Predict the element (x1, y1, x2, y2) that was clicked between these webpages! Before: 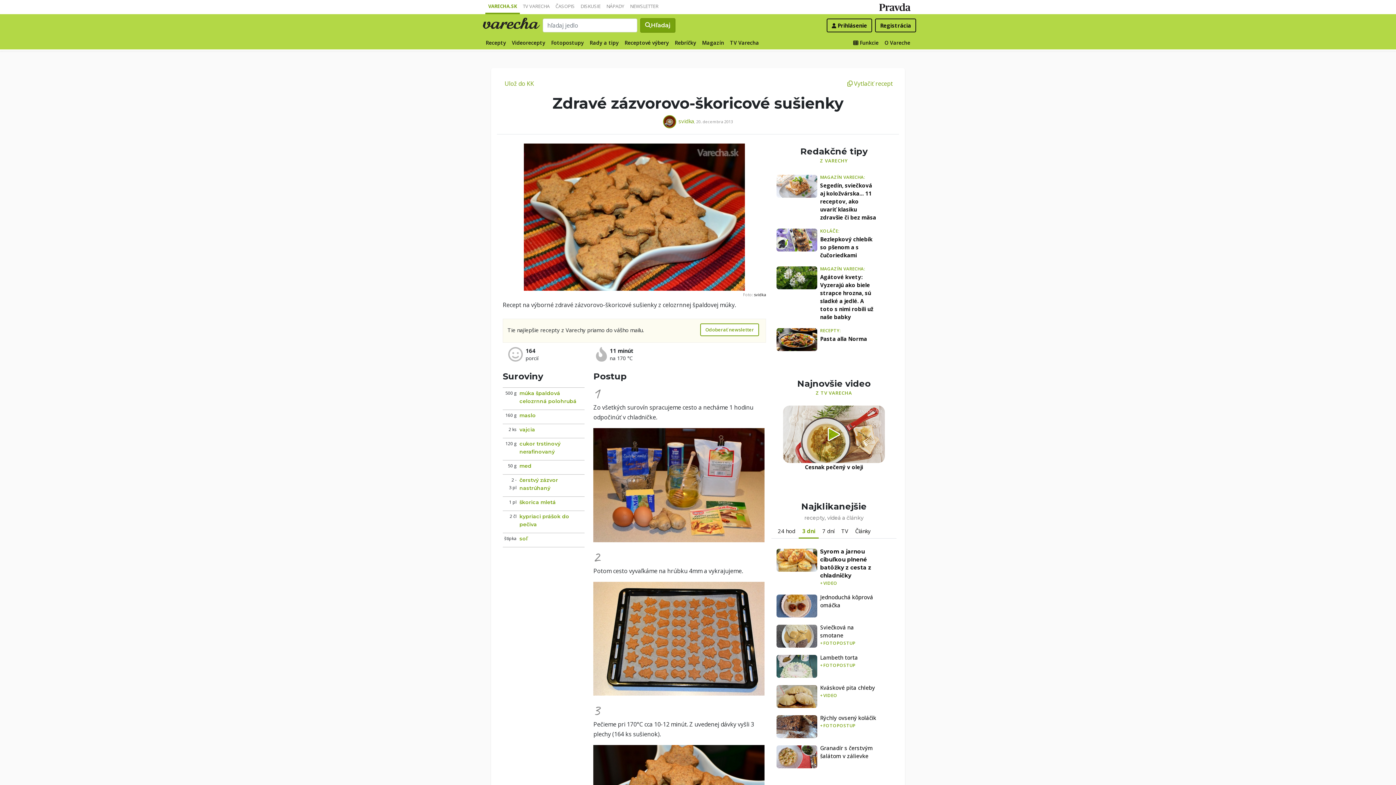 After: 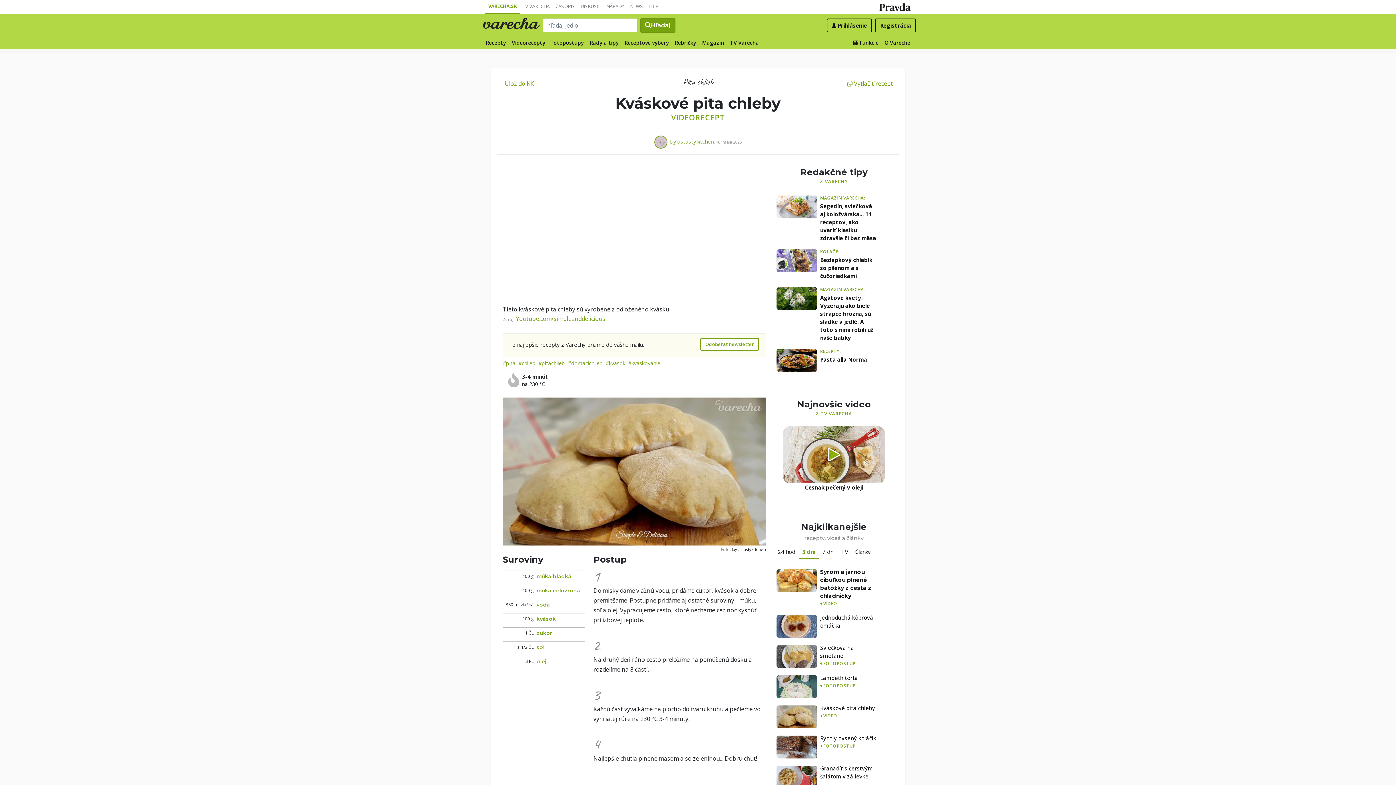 Action: bbox: (776, 685, 817, 708)